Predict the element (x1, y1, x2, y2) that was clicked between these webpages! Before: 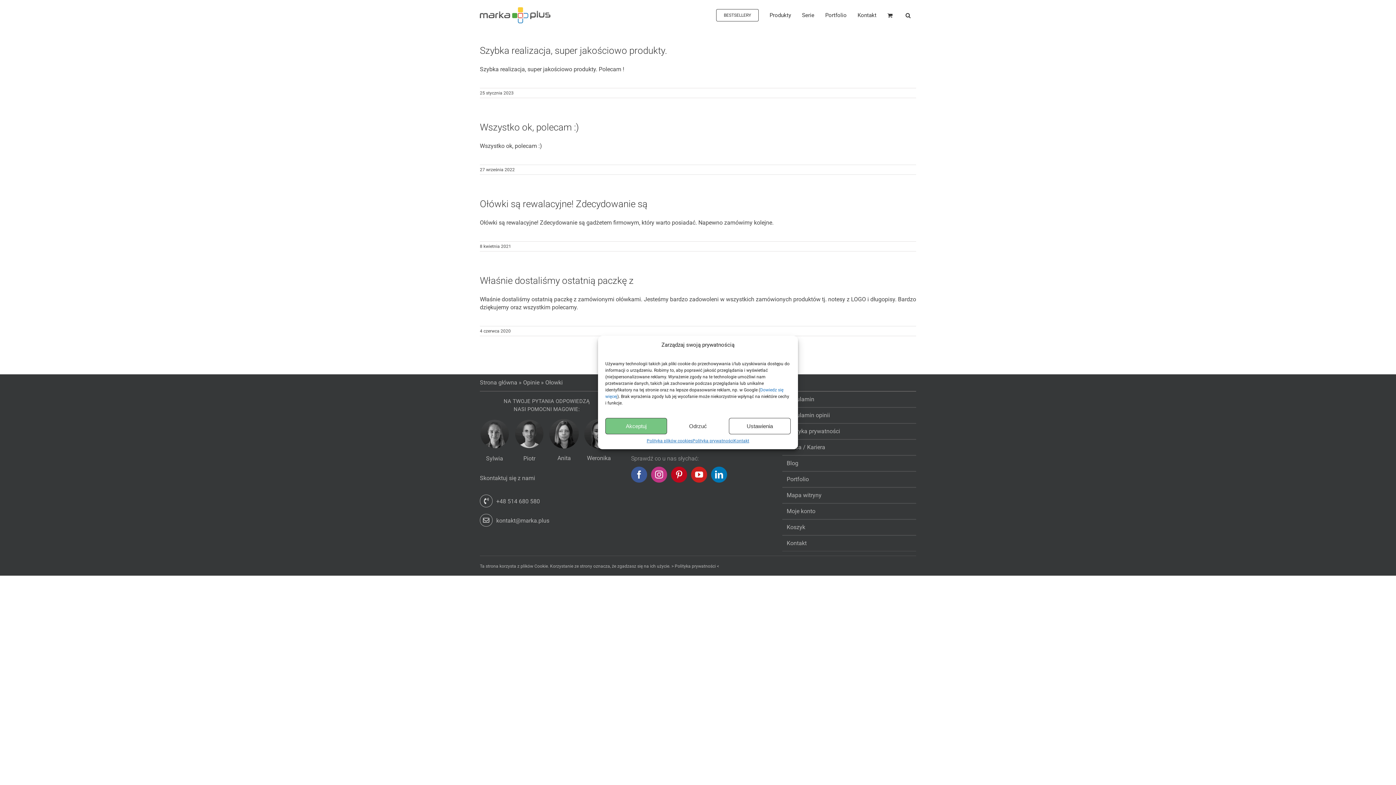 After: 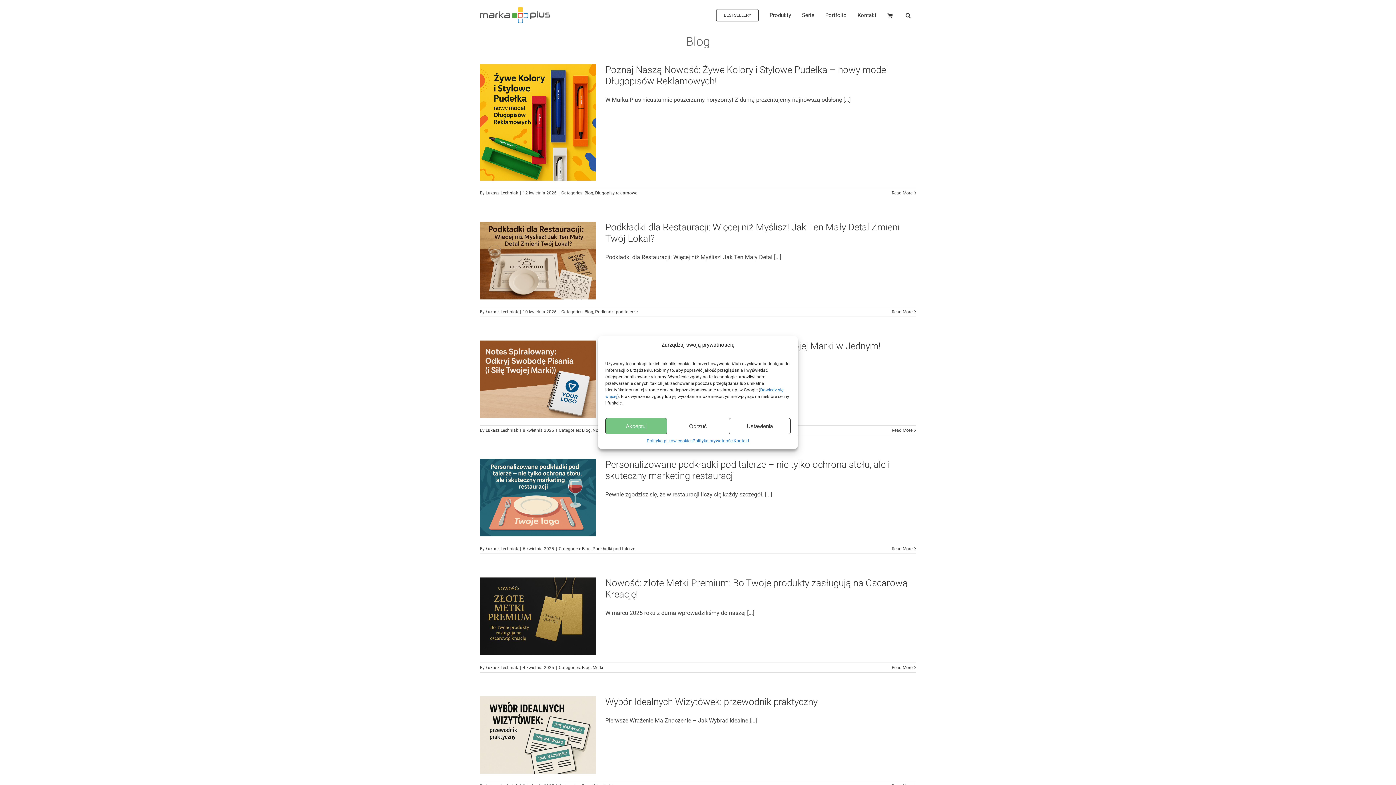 Action: bbox: (782, 455, 916, 471) label: Blog